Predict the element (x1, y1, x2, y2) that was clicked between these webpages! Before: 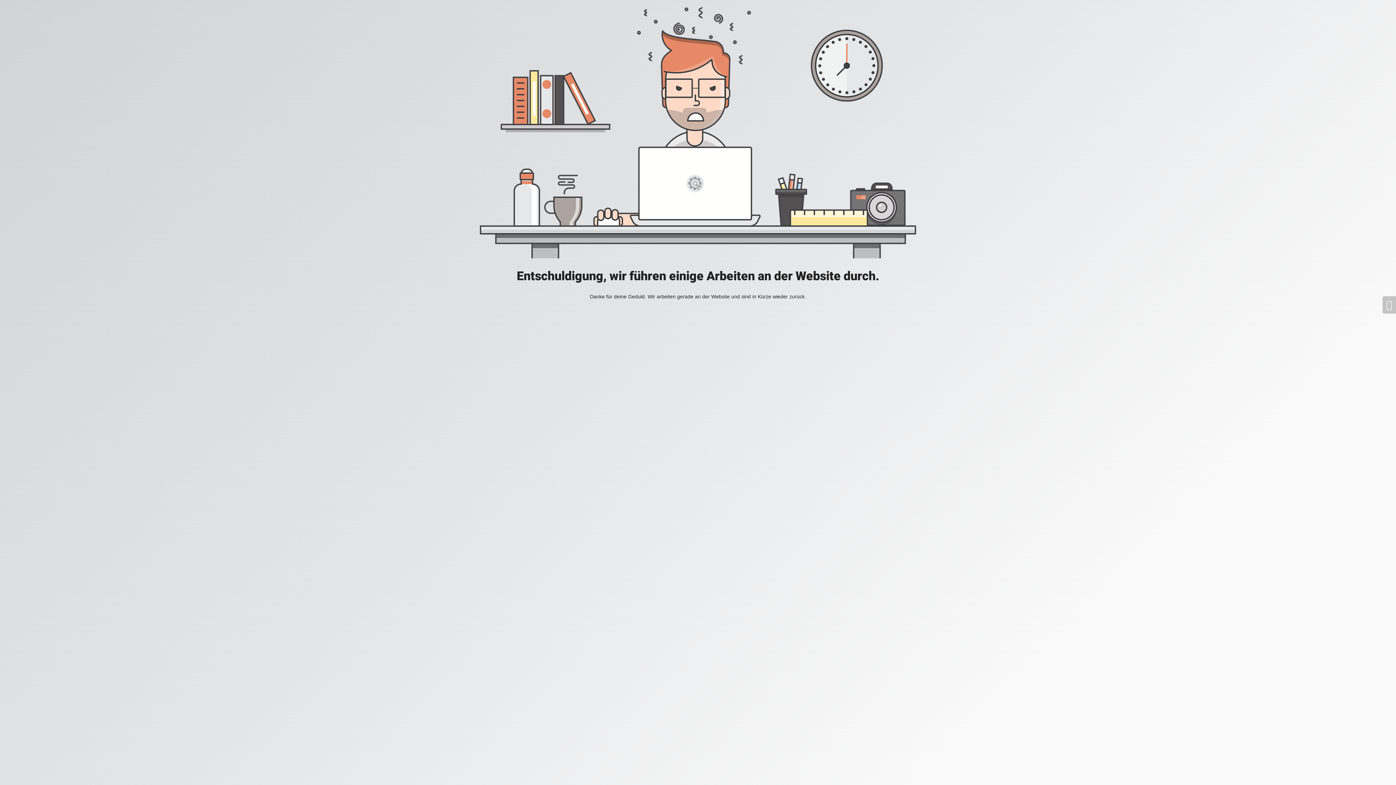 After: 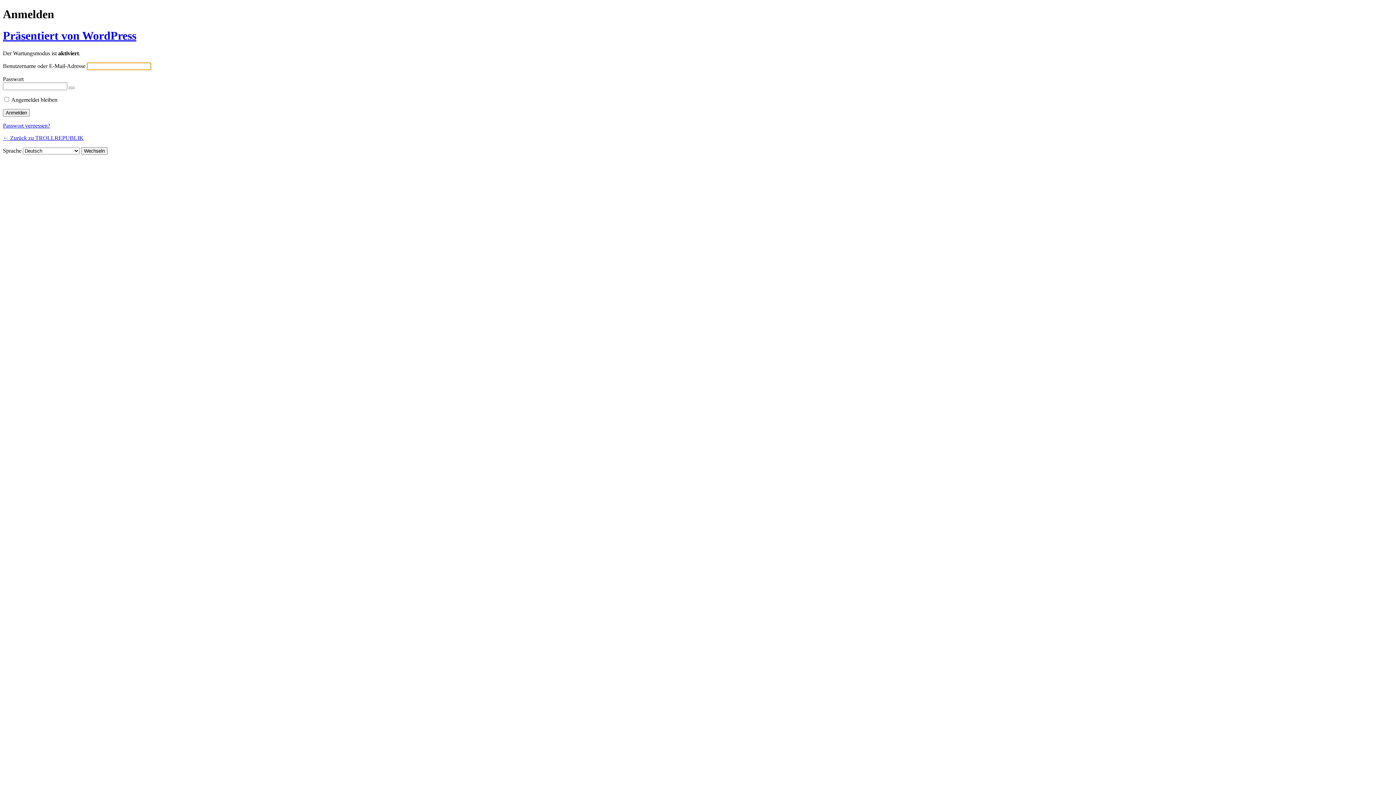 Action: bbox: (1382, 296, 1396, 313)